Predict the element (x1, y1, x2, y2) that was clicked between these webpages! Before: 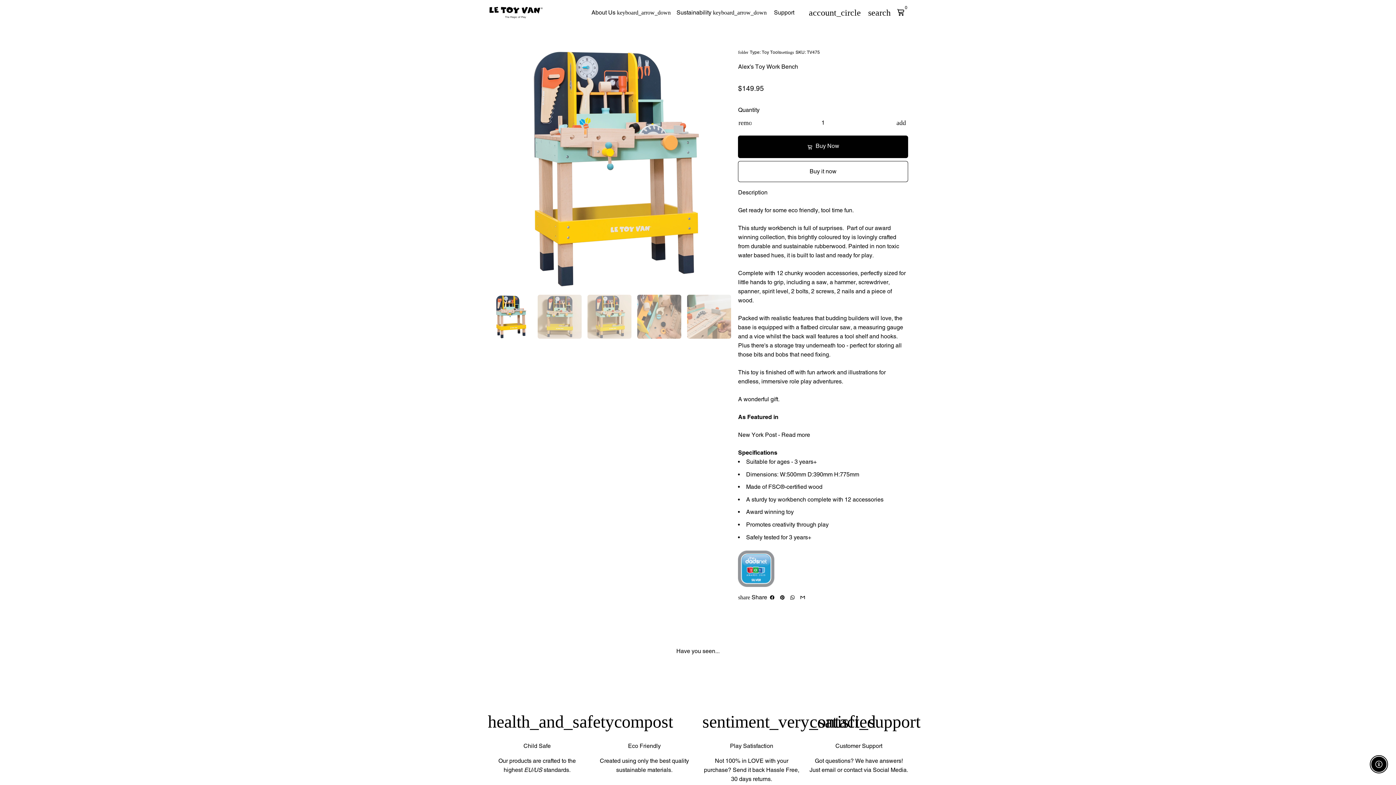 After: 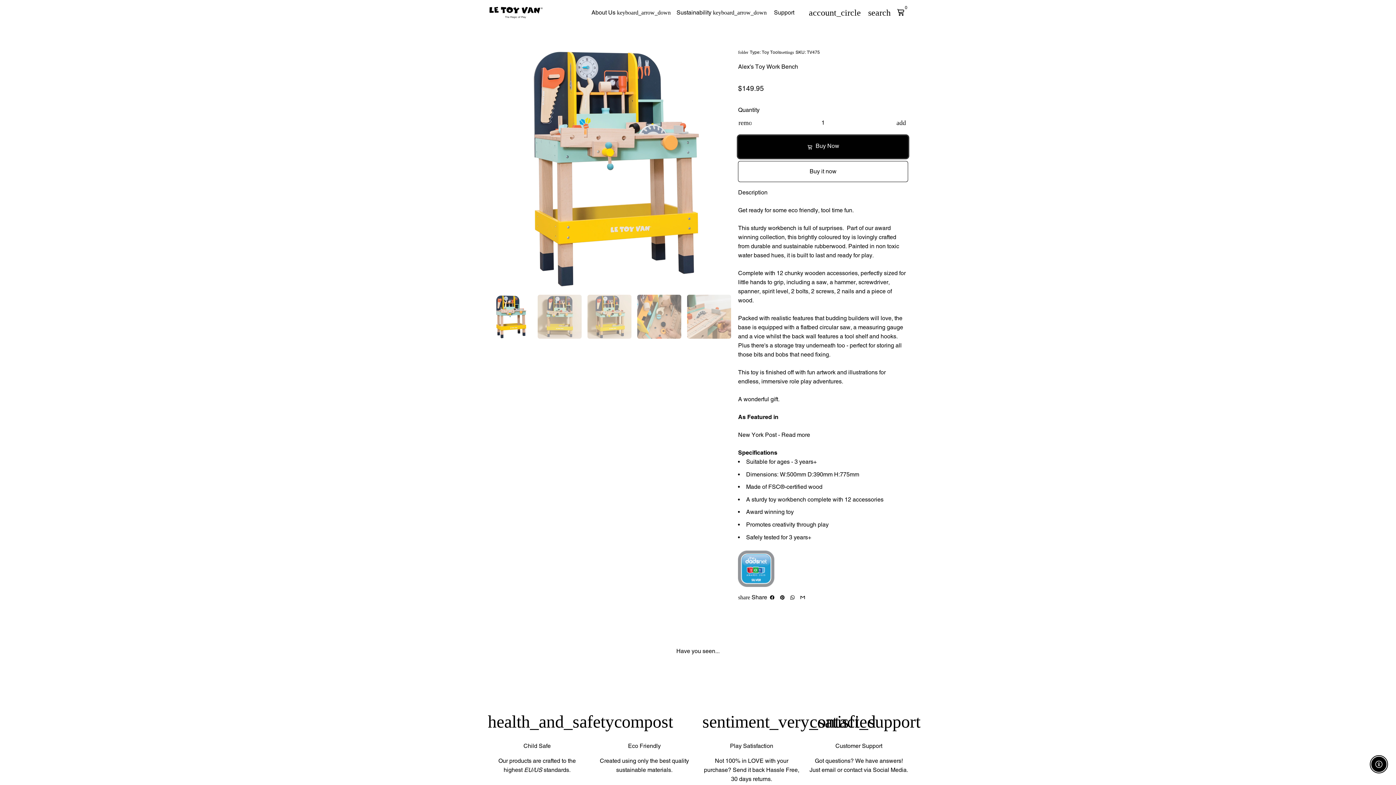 Action: label:  Buy Now bbox: (738, 135, 908, 158)